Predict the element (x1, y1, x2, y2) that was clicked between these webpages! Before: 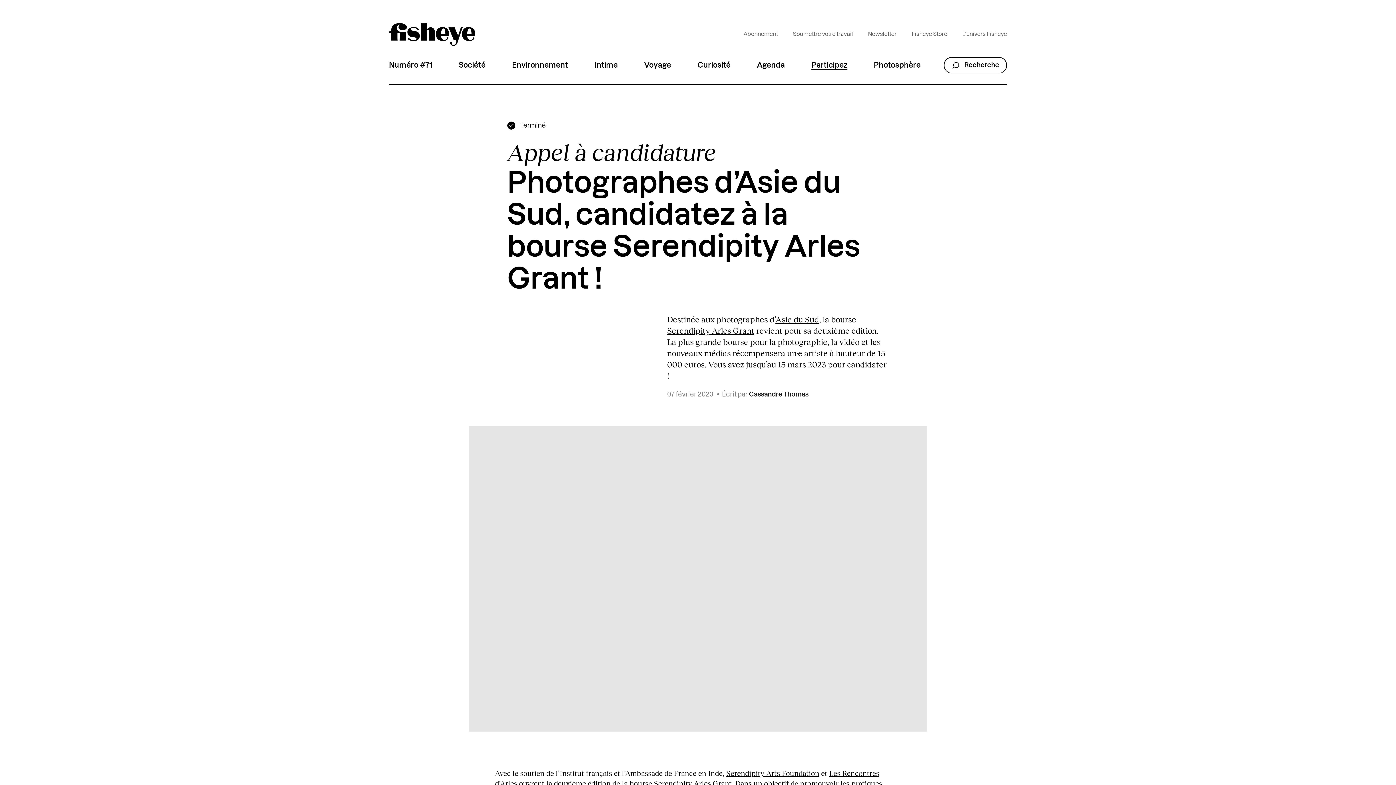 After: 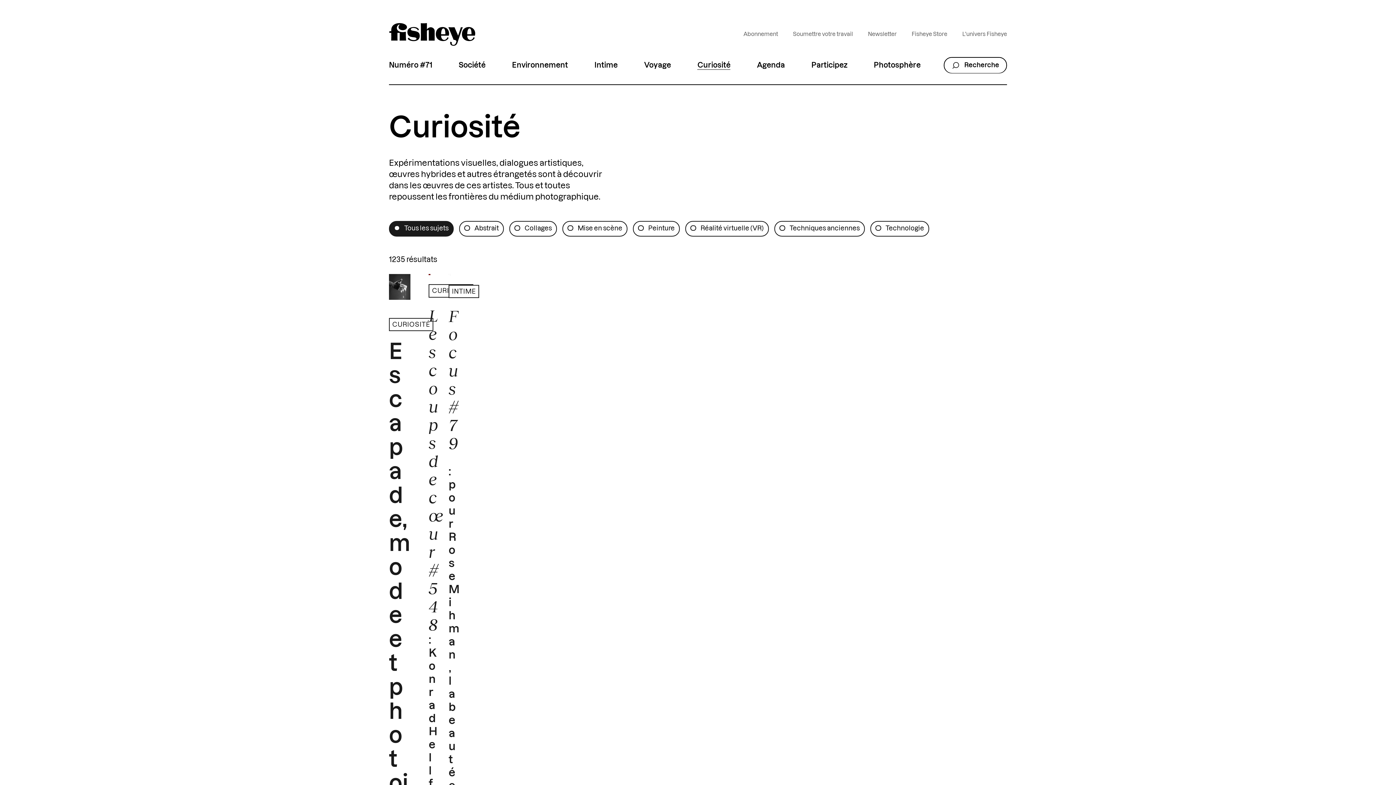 Action: bbox: (694, 47, 733, 83) label: Curiosité